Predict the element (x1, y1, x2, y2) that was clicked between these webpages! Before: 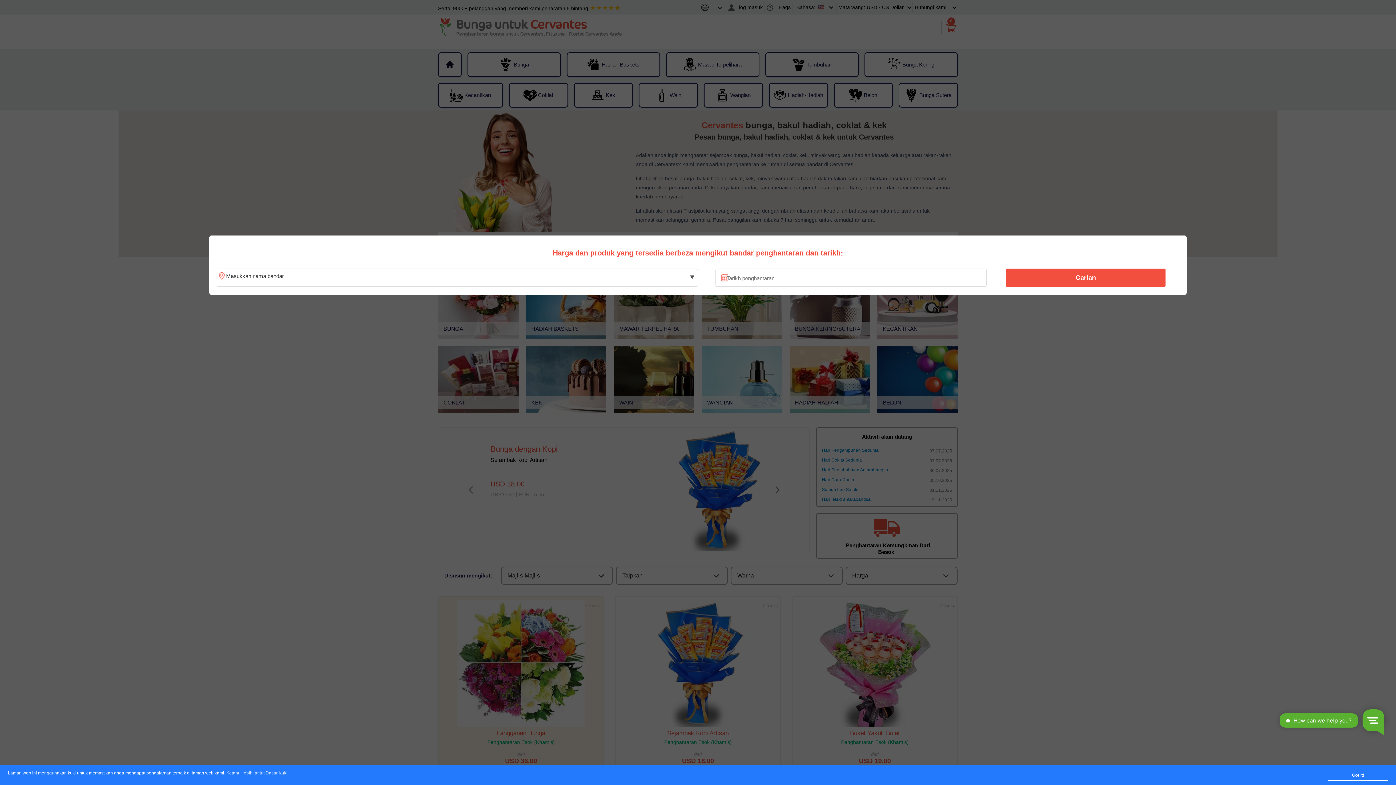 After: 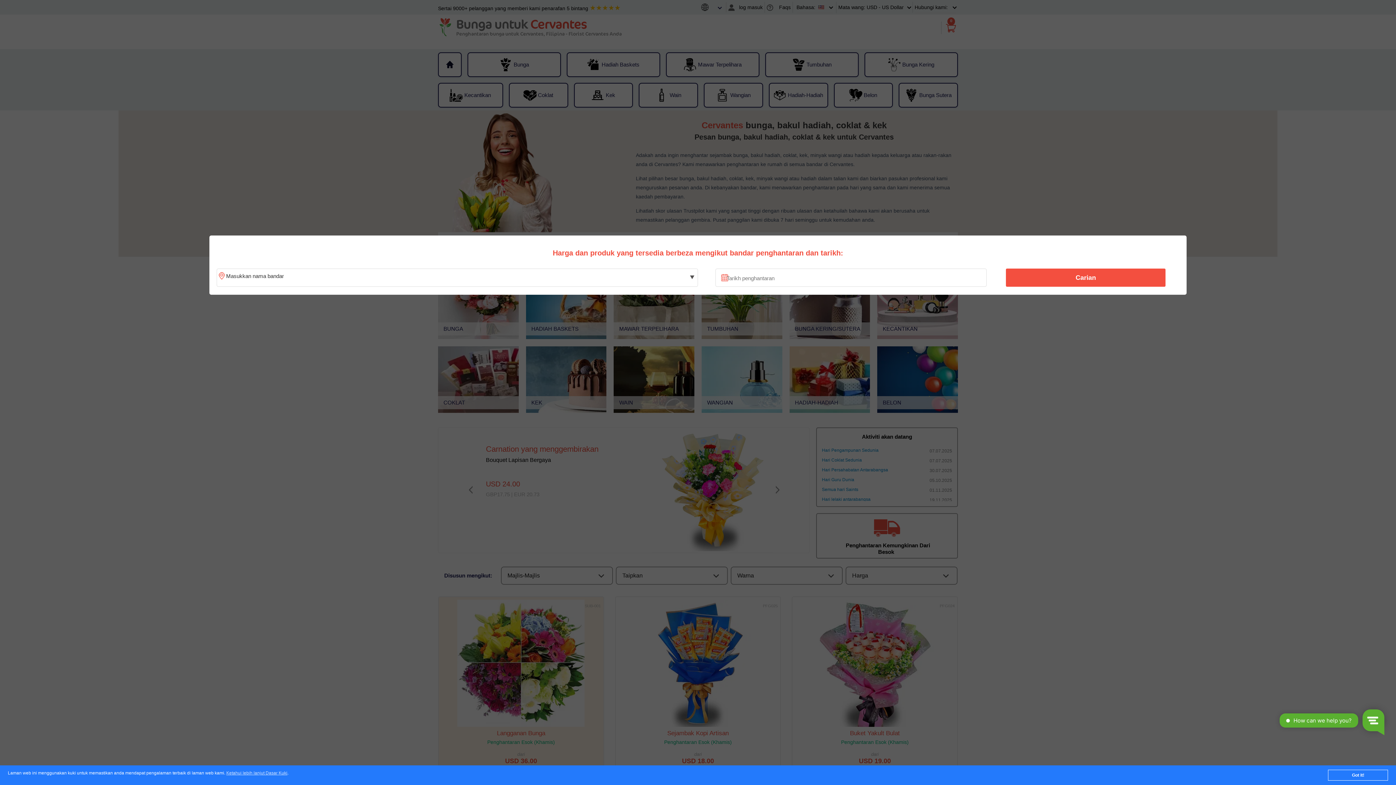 Action: label: Carian bbox: (1010, 270, 1161, 285)